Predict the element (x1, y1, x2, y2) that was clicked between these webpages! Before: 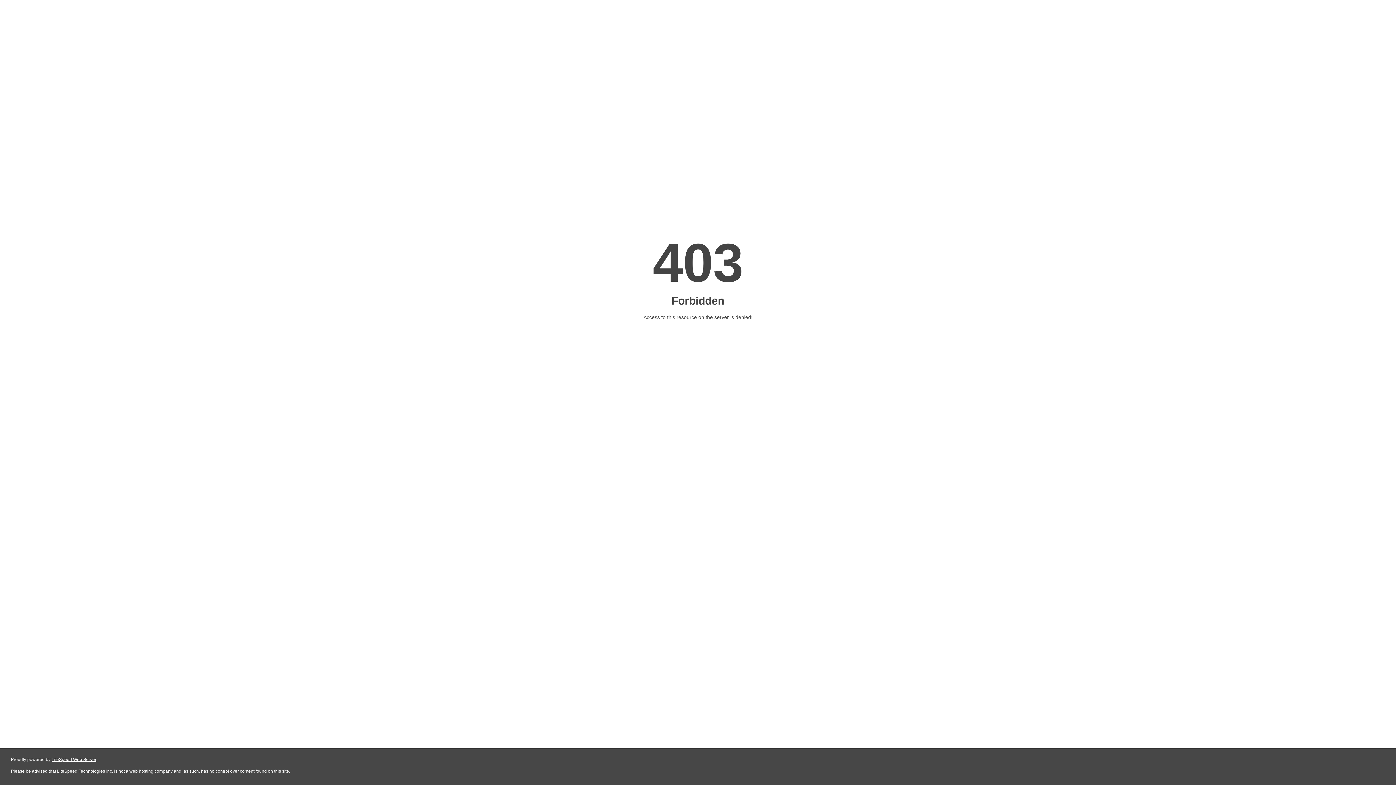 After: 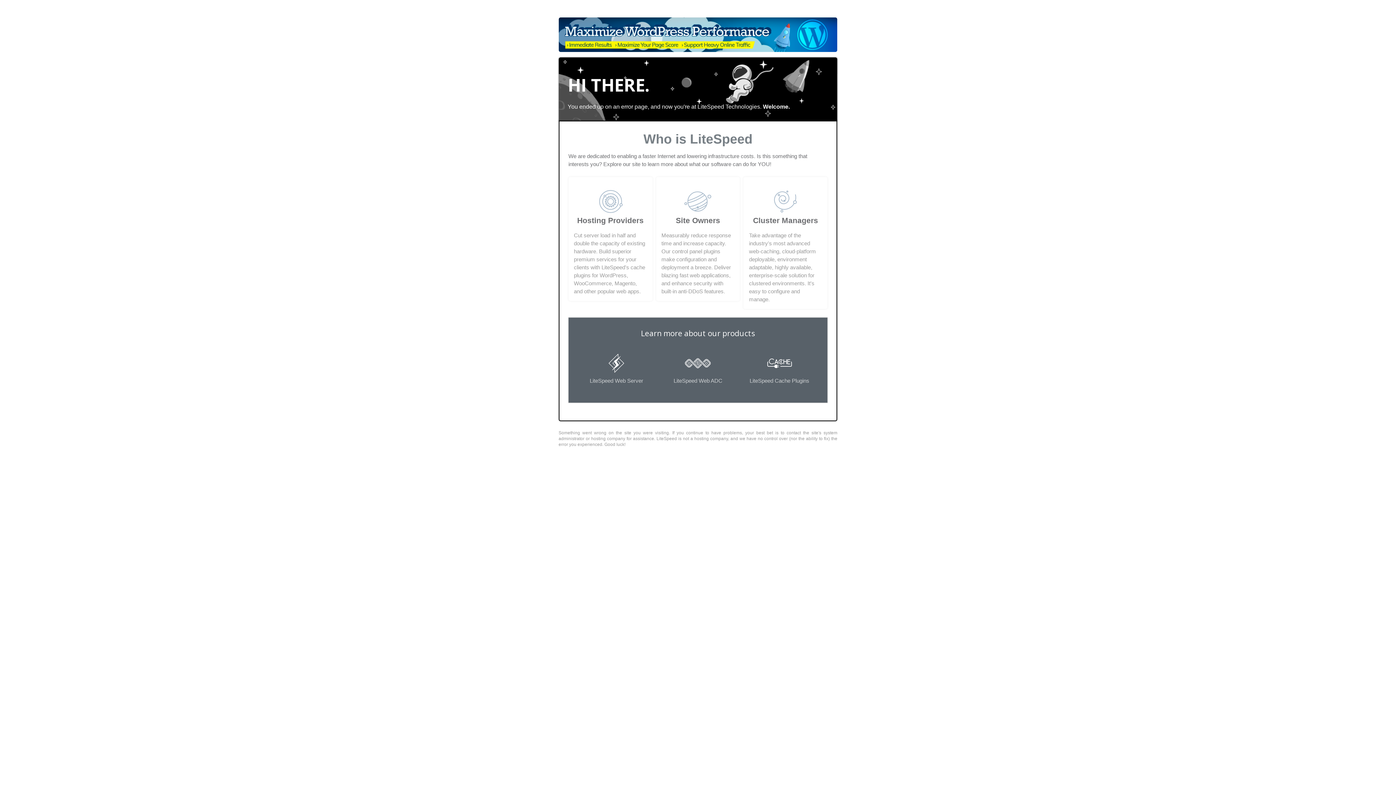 Action: bbox: (51, 757, 96, 762) label: LiteSpeed Web Server